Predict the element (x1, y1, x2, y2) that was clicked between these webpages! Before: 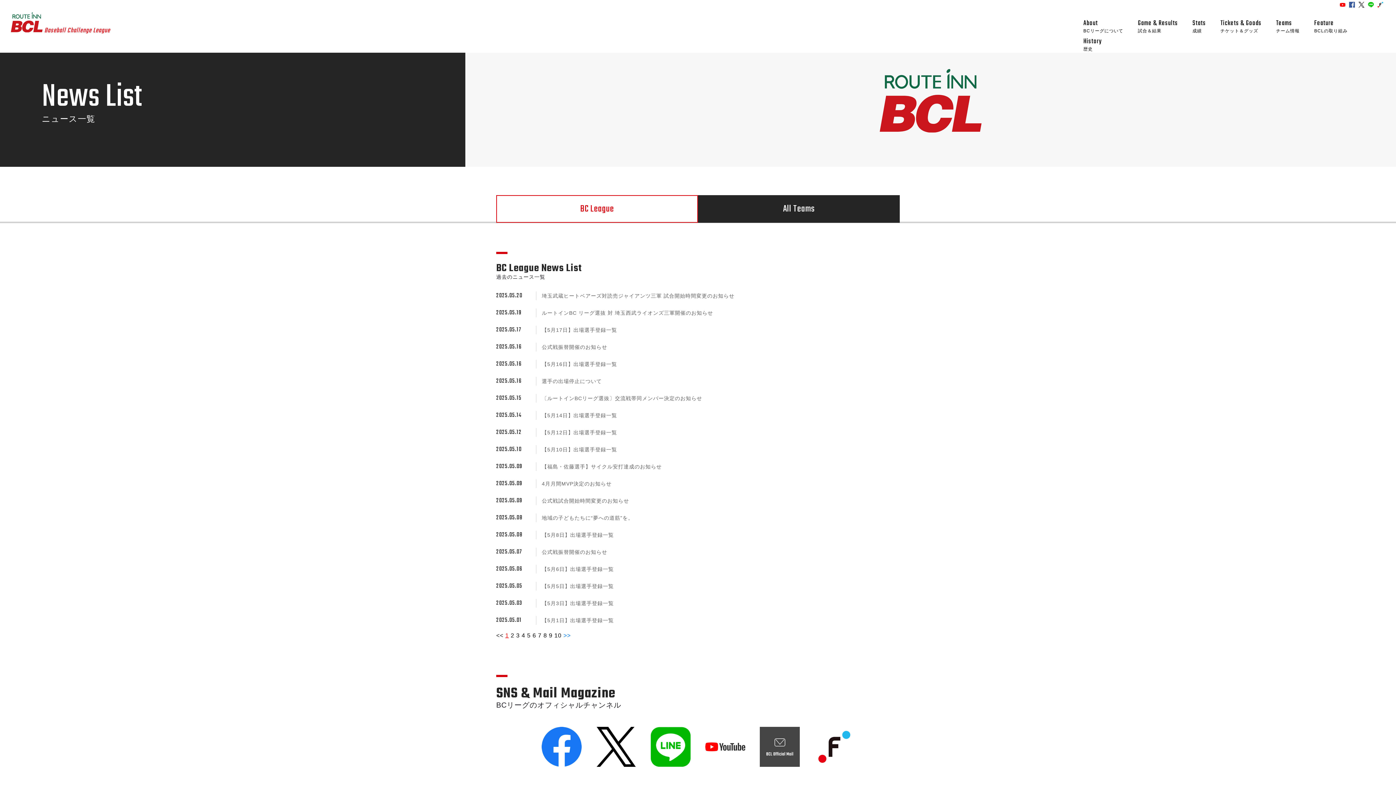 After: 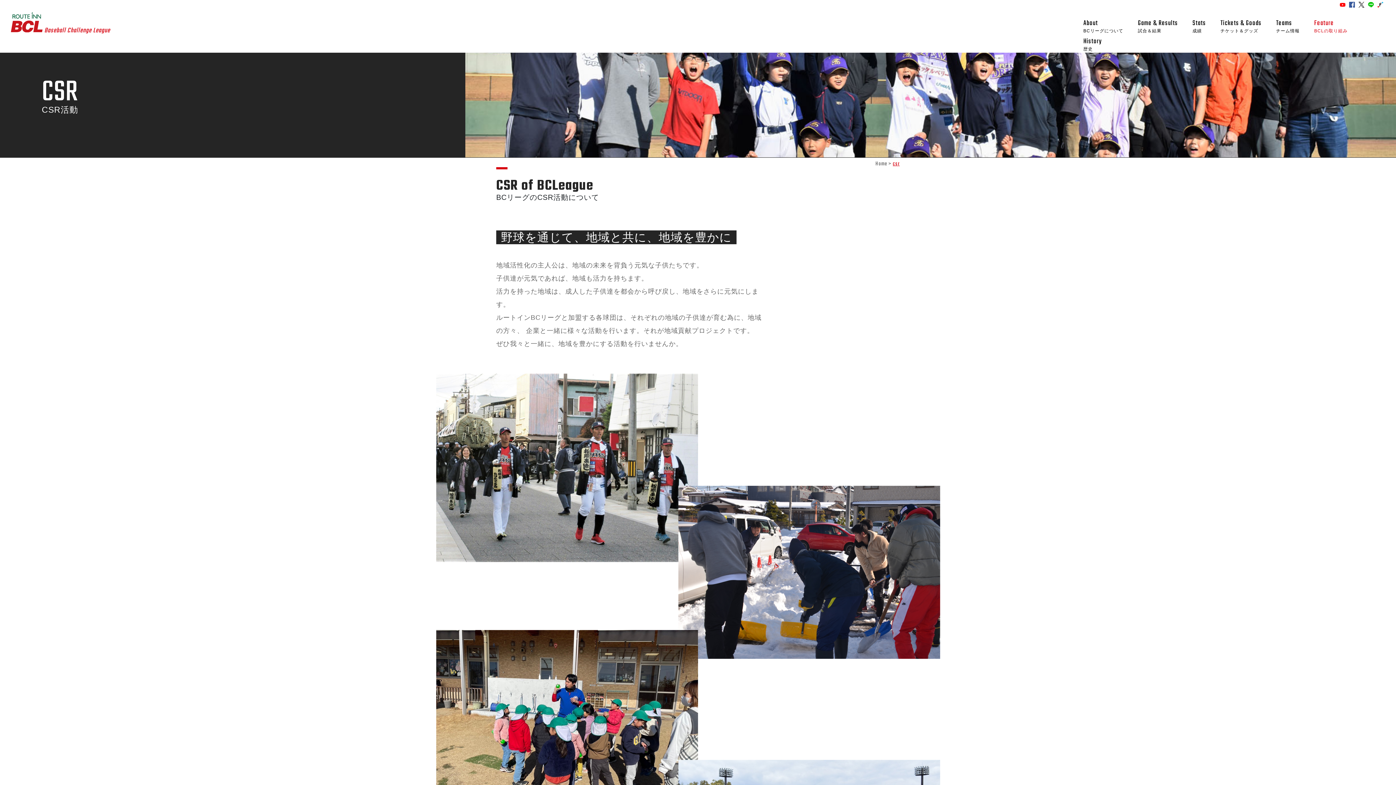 Action: label: Feature
BCLの取り組み bbox: (1314, 20, 1348, 34)